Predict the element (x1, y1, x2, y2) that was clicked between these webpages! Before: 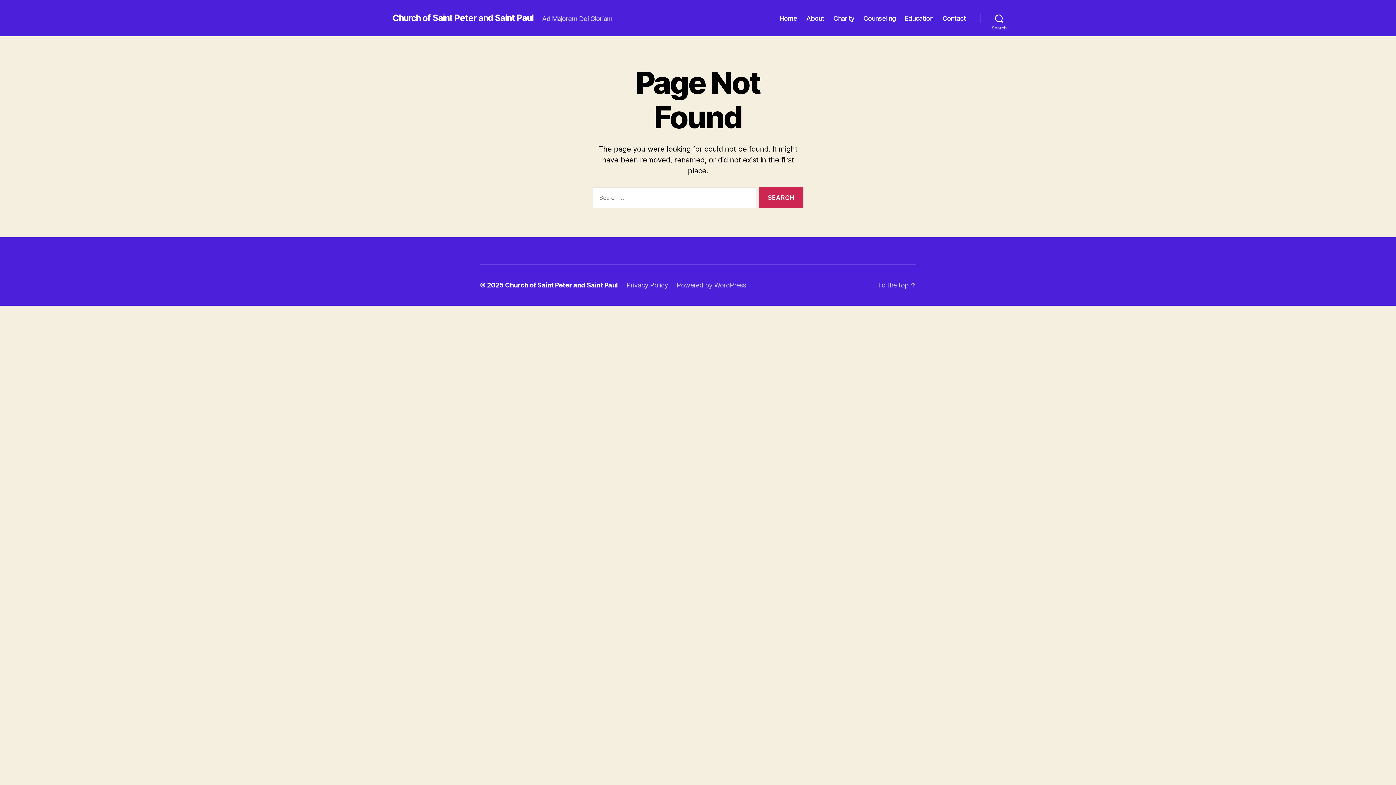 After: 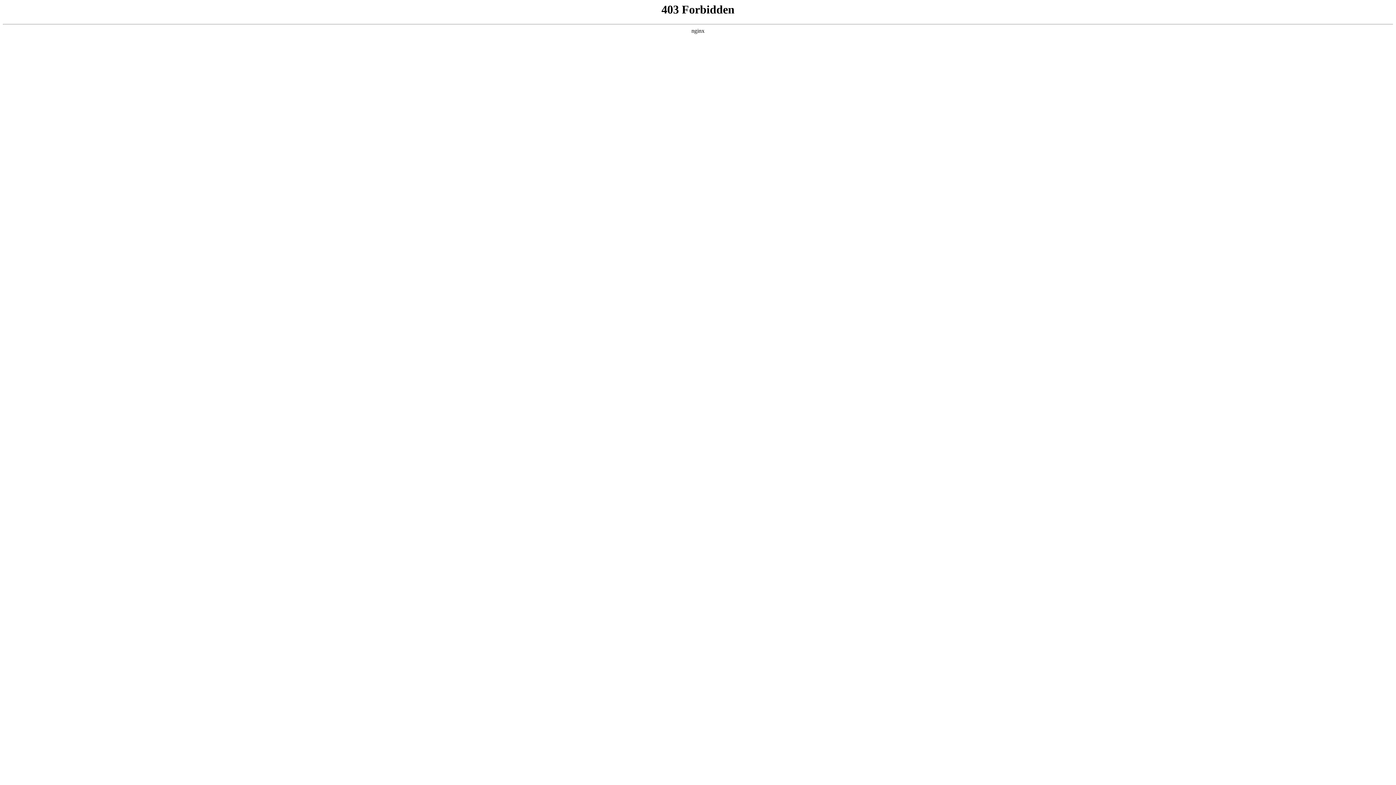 Action: label: Powered by WordPress bbox: (676, 281, 746, 289)